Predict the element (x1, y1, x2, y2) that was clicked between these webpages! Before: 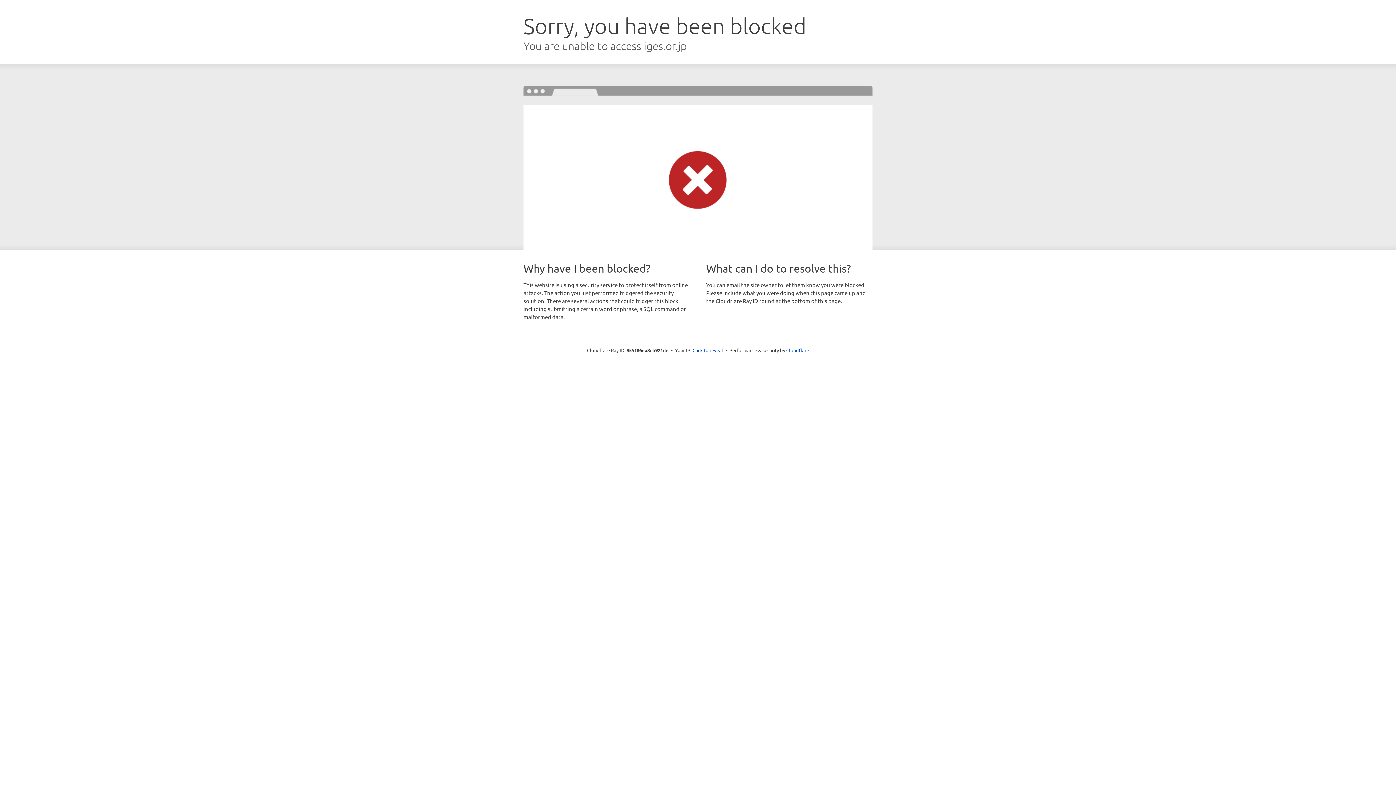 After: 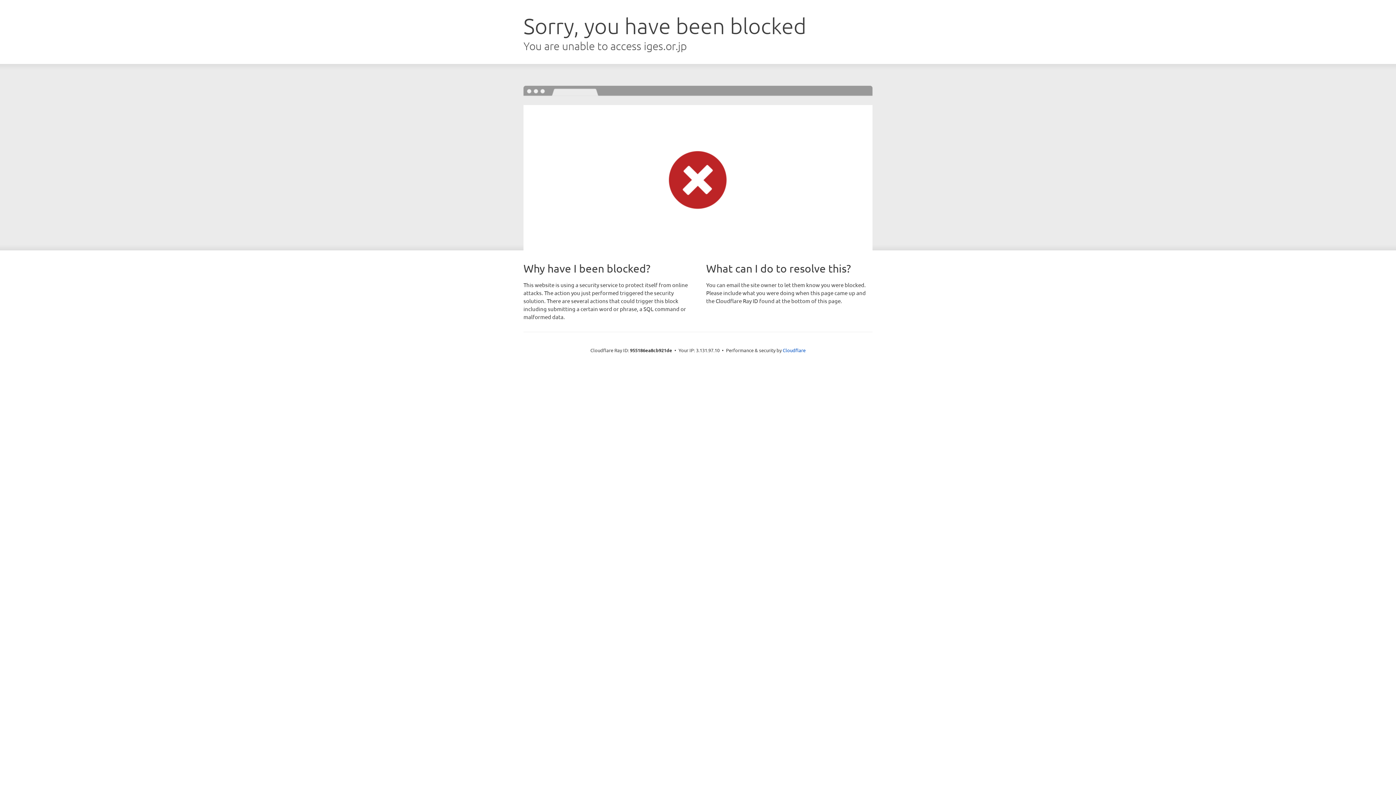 Action: bbox: (692, 346, 723, 353) label: Click to reveal